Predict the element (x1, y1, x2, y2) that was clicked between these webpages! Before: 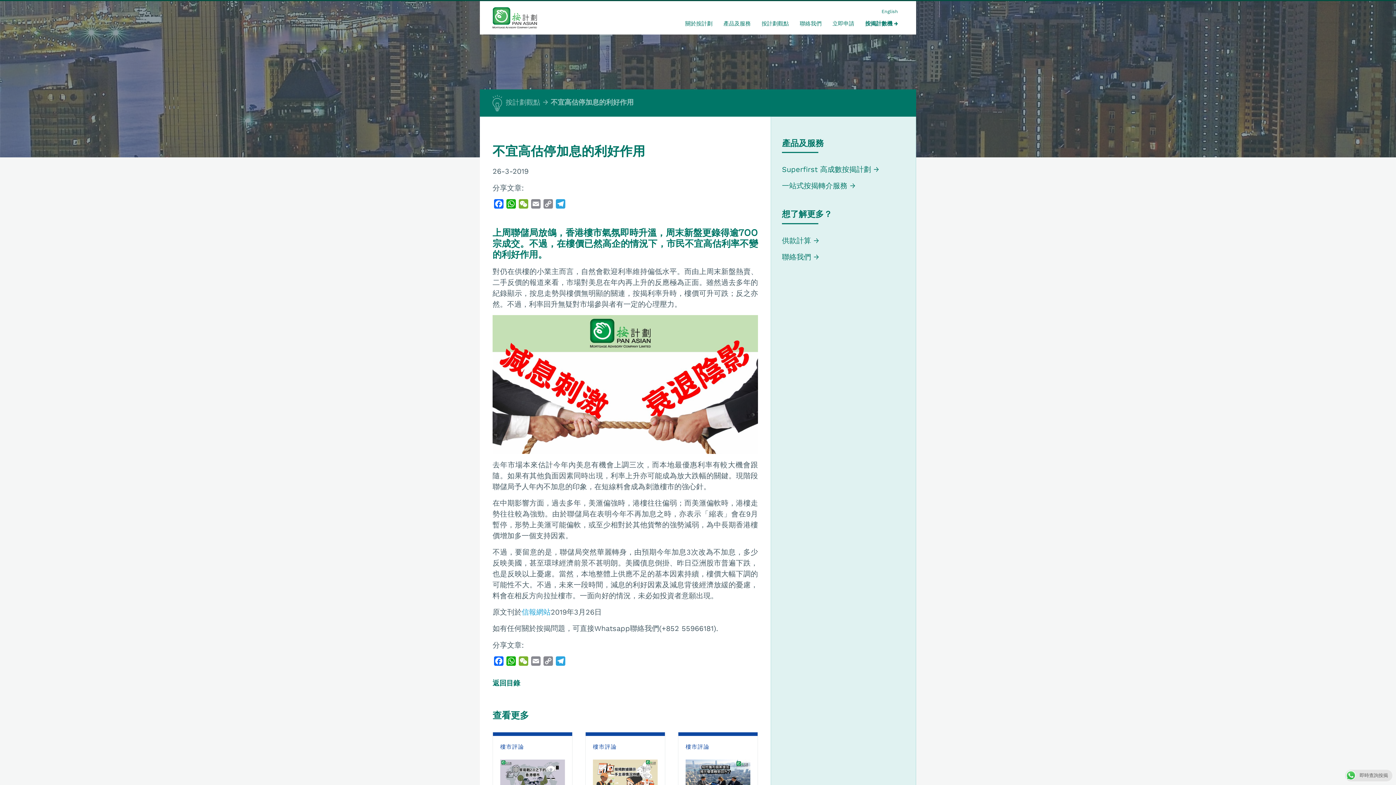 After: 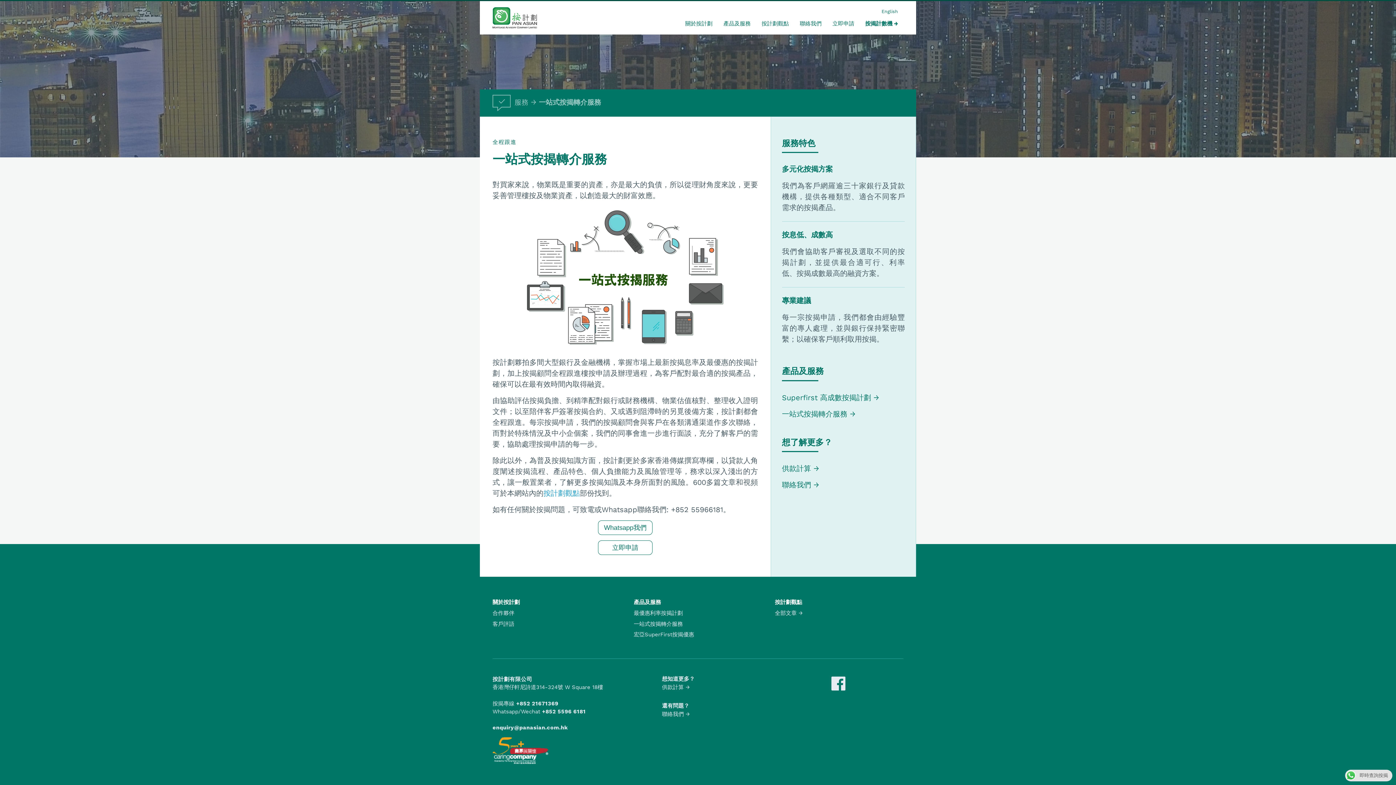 Action: bbox: (782, 181, 855, 190) label: 一站式按揭轉介服務 